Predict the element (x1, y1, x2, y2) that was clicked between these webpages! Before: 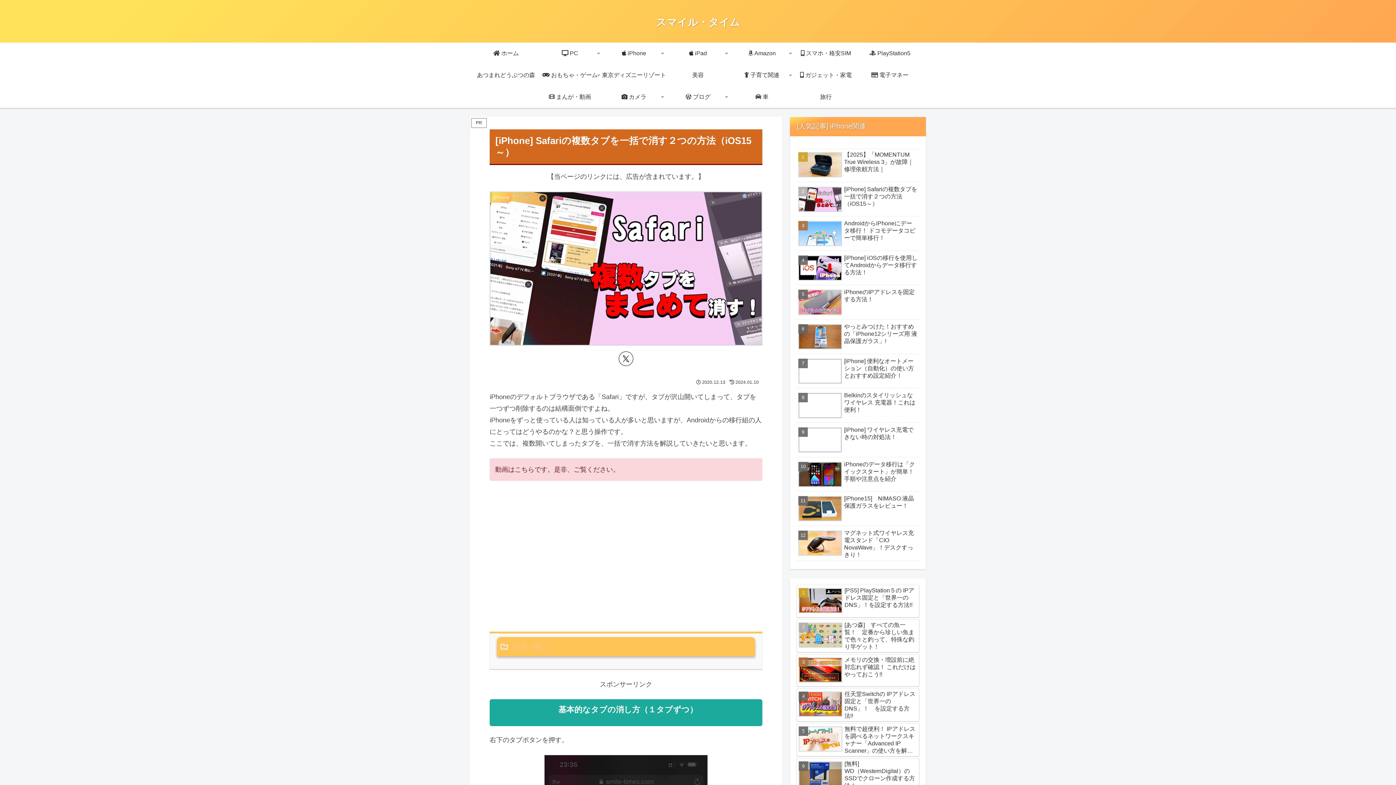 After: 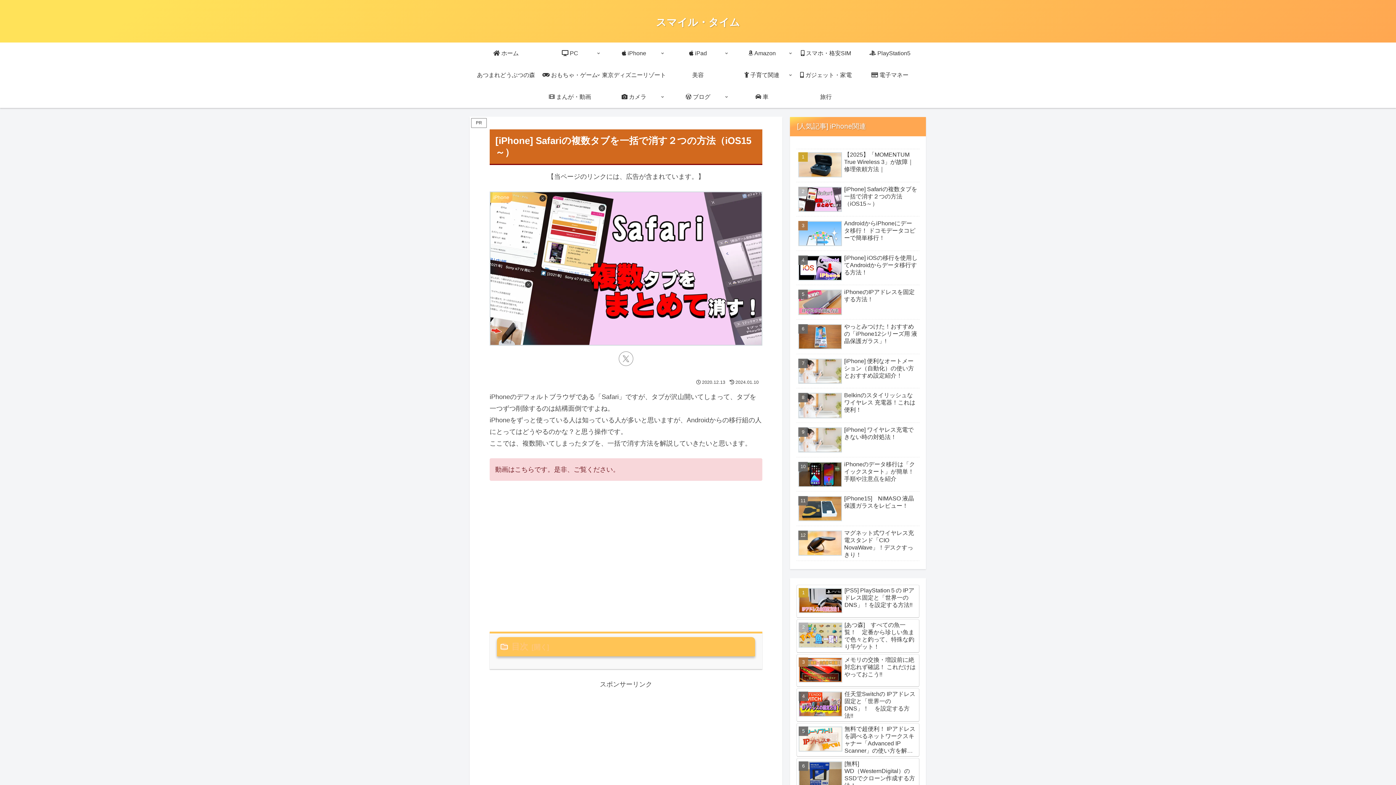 Action: label: Xでシェア bbox: (618, 351, 633, 366)